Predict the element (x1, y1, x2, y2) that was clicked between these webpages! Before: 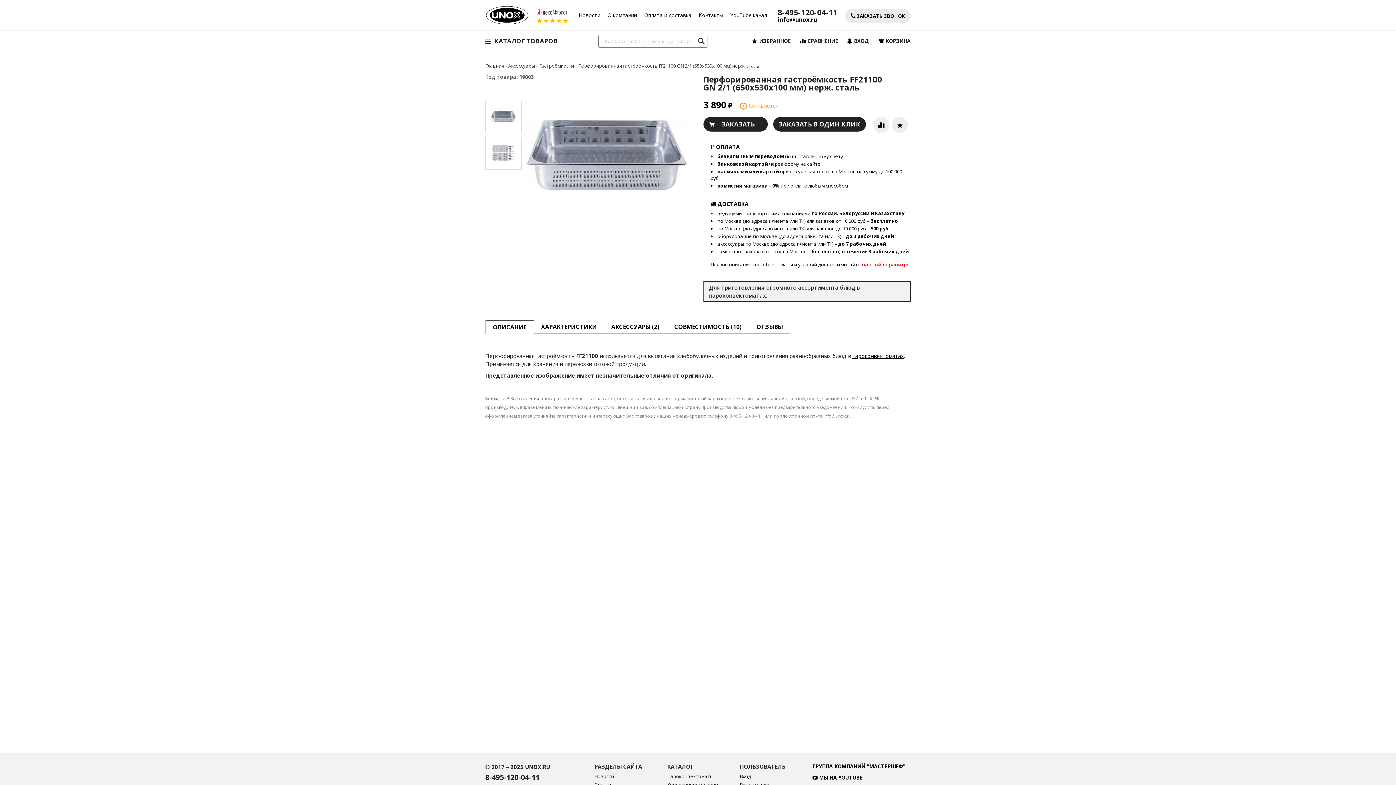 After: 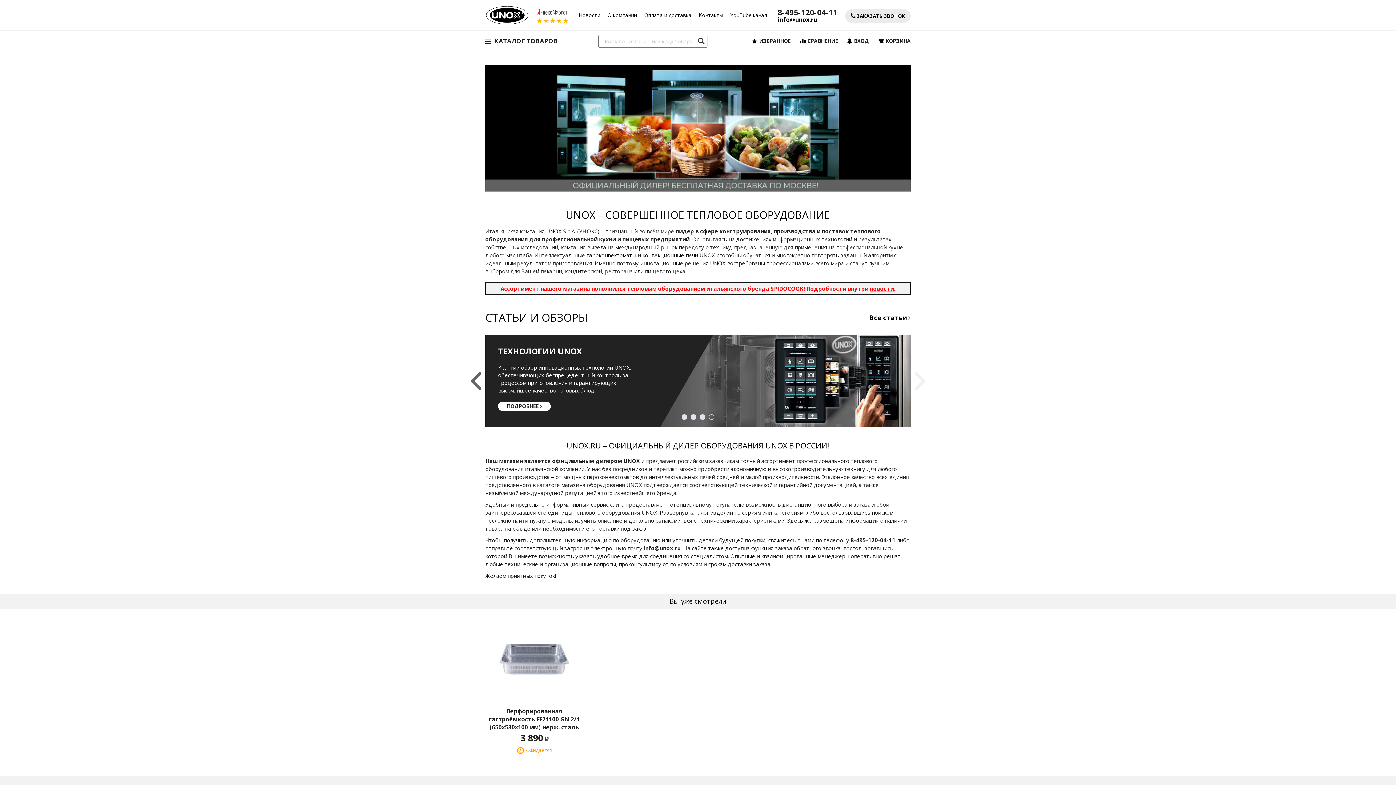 Action: label: Главная - bbox: (485, 62, 506, 69)